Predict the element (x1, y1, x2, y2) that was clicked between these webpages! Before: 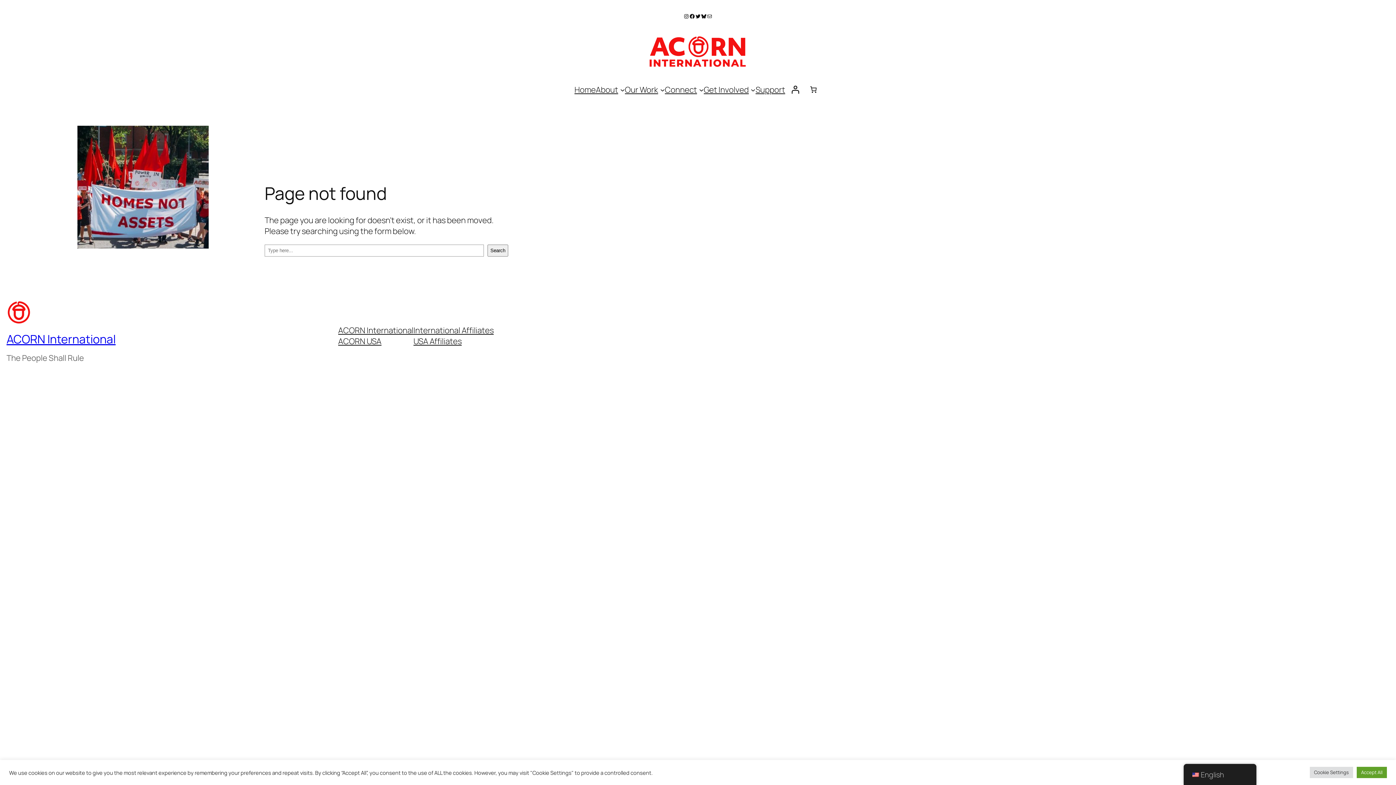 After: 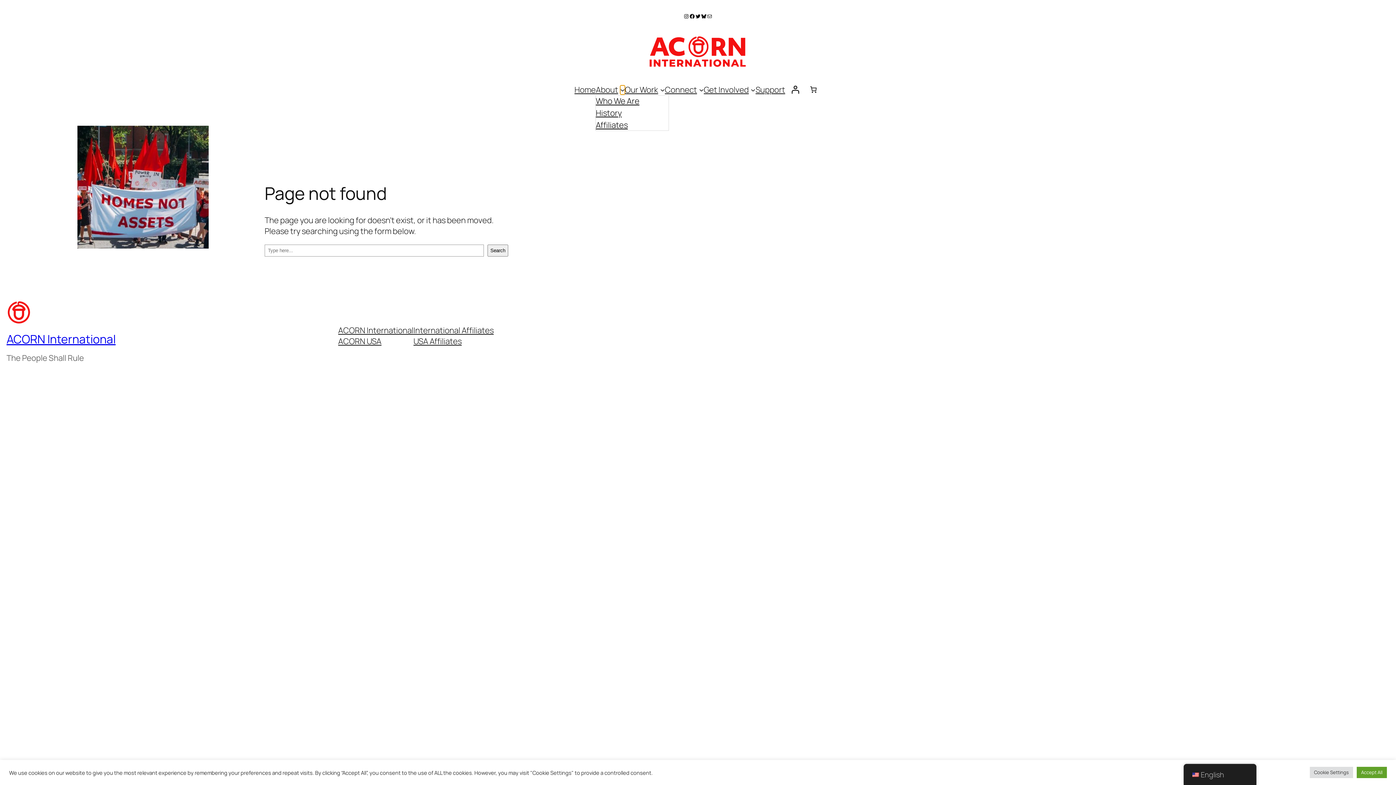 Action: label: About submenu bbox: (620, 87, 625, 92)